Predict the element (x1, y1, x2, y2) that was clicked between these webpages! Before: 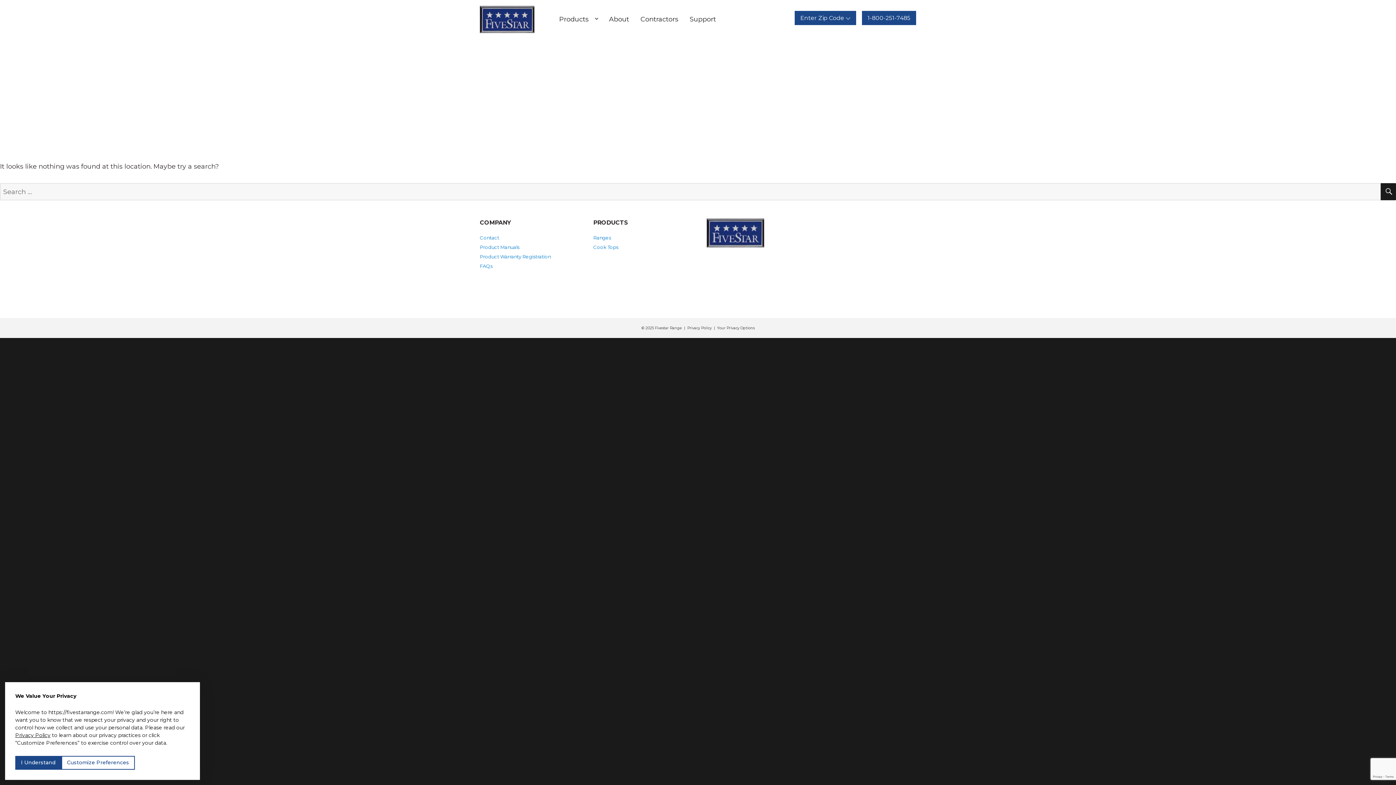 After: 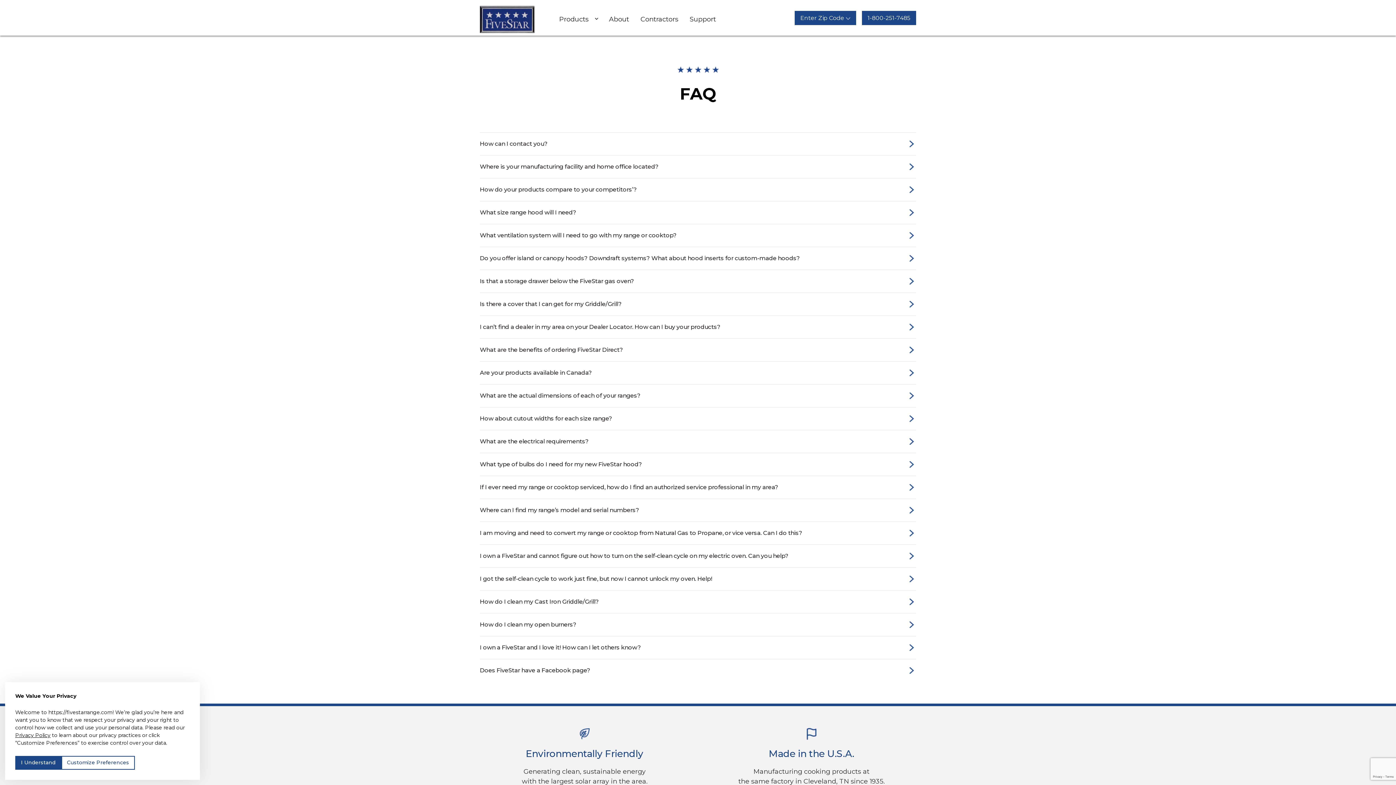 Action: bbox: (480, 263, 492, 269) label: FAQs